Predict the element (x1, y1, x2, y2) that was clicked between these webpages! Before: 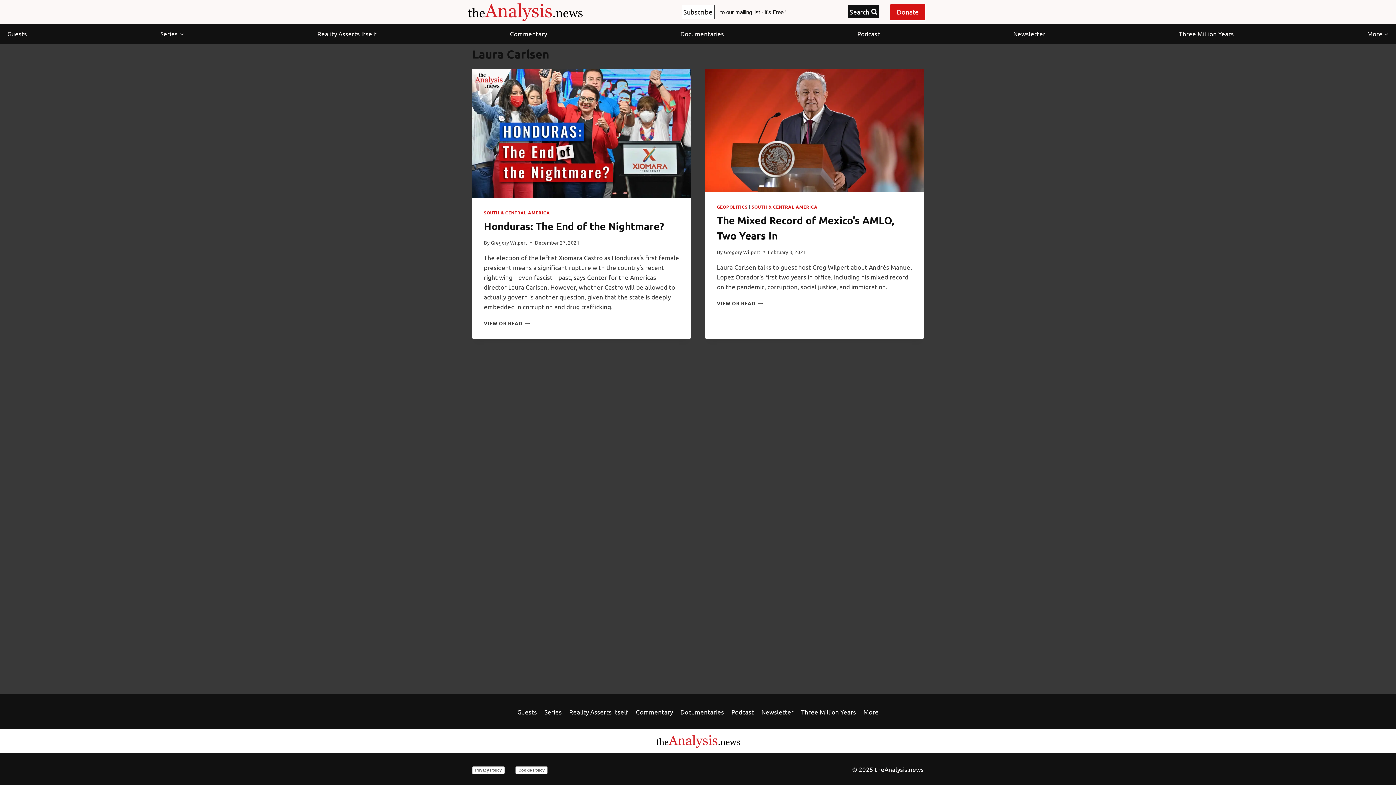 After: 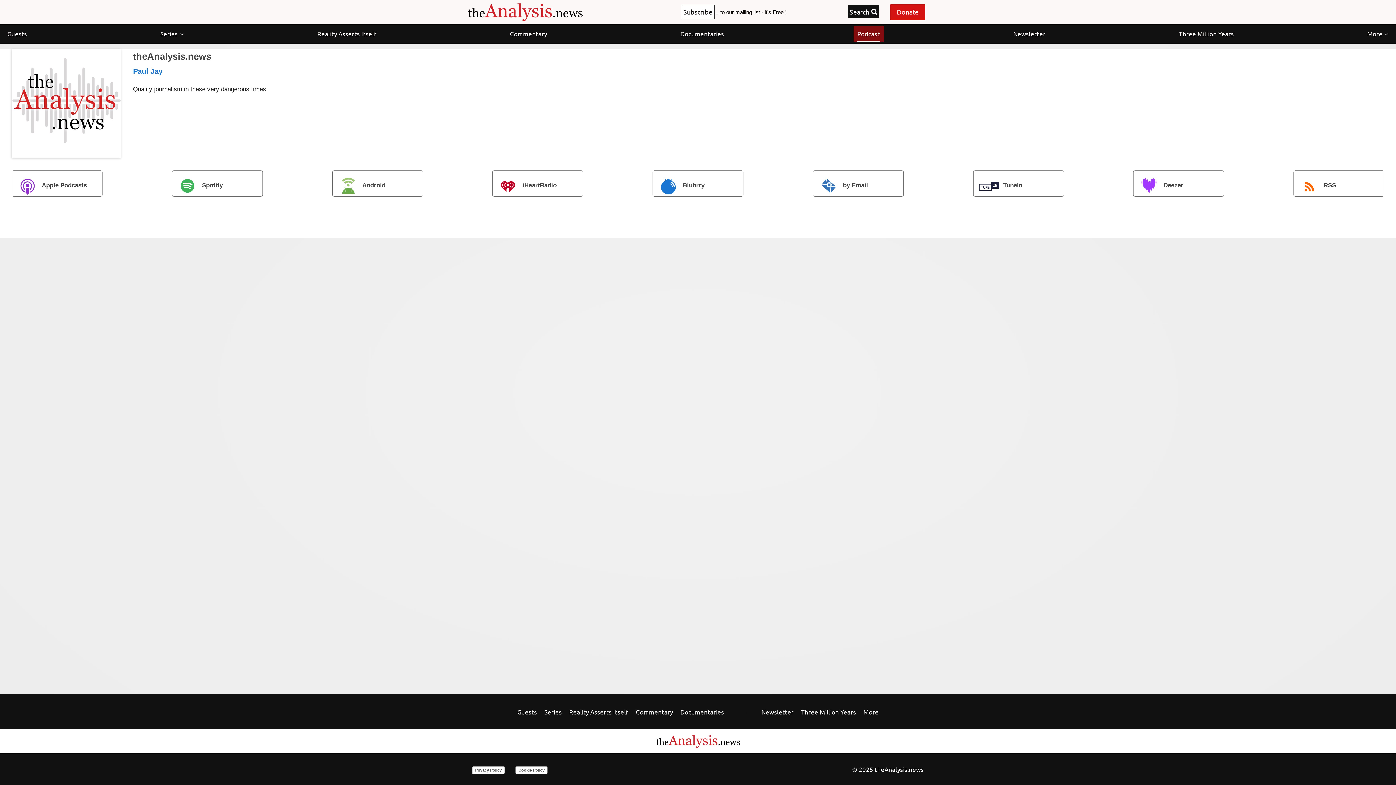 Action: label: Podcast bbox: (727, 705, 757, 718)